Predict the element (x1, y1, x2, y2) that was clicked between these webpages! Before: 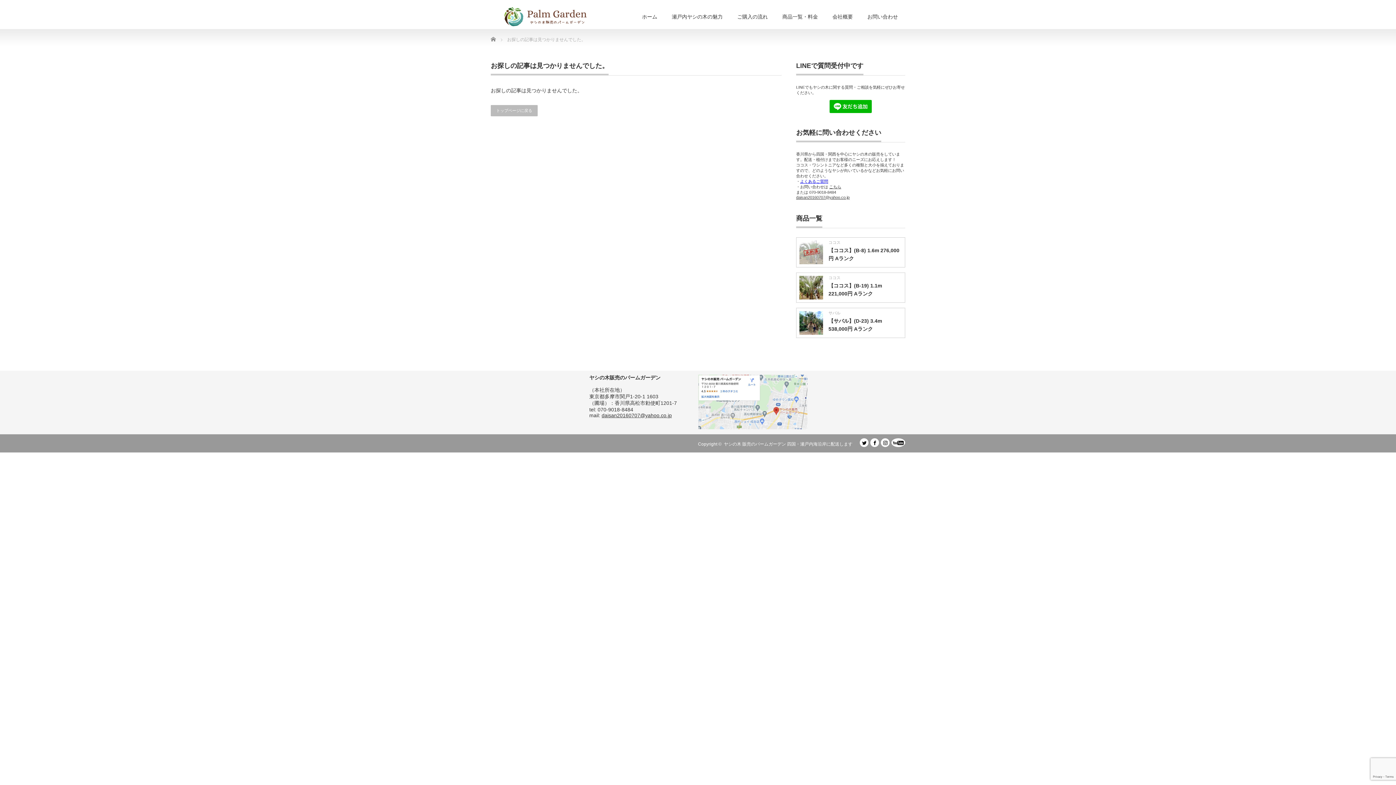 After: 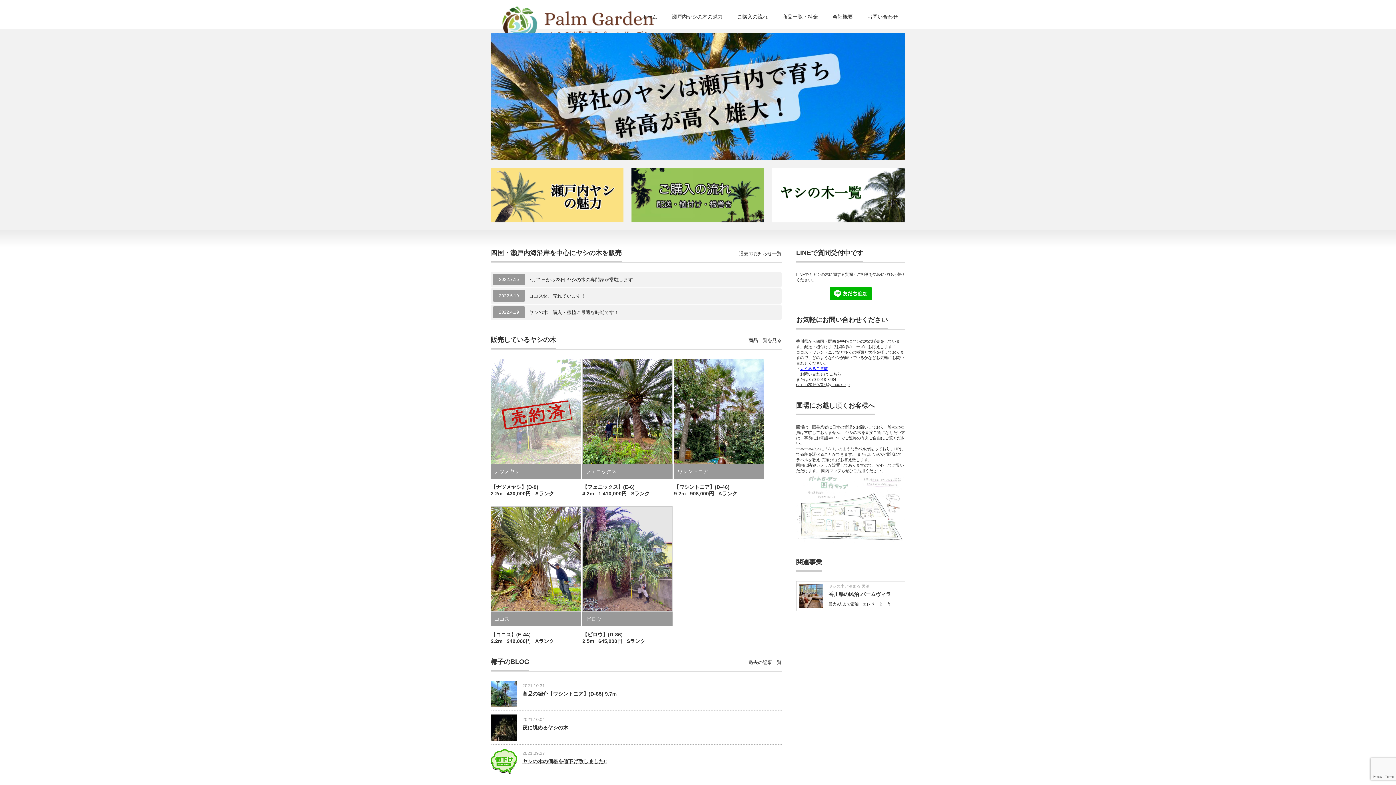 Action: label: ヤシの木 販売のパームガーデン 四国・瀬戸内海沿岸に配送します bbox: (724, 441, 852, 446)